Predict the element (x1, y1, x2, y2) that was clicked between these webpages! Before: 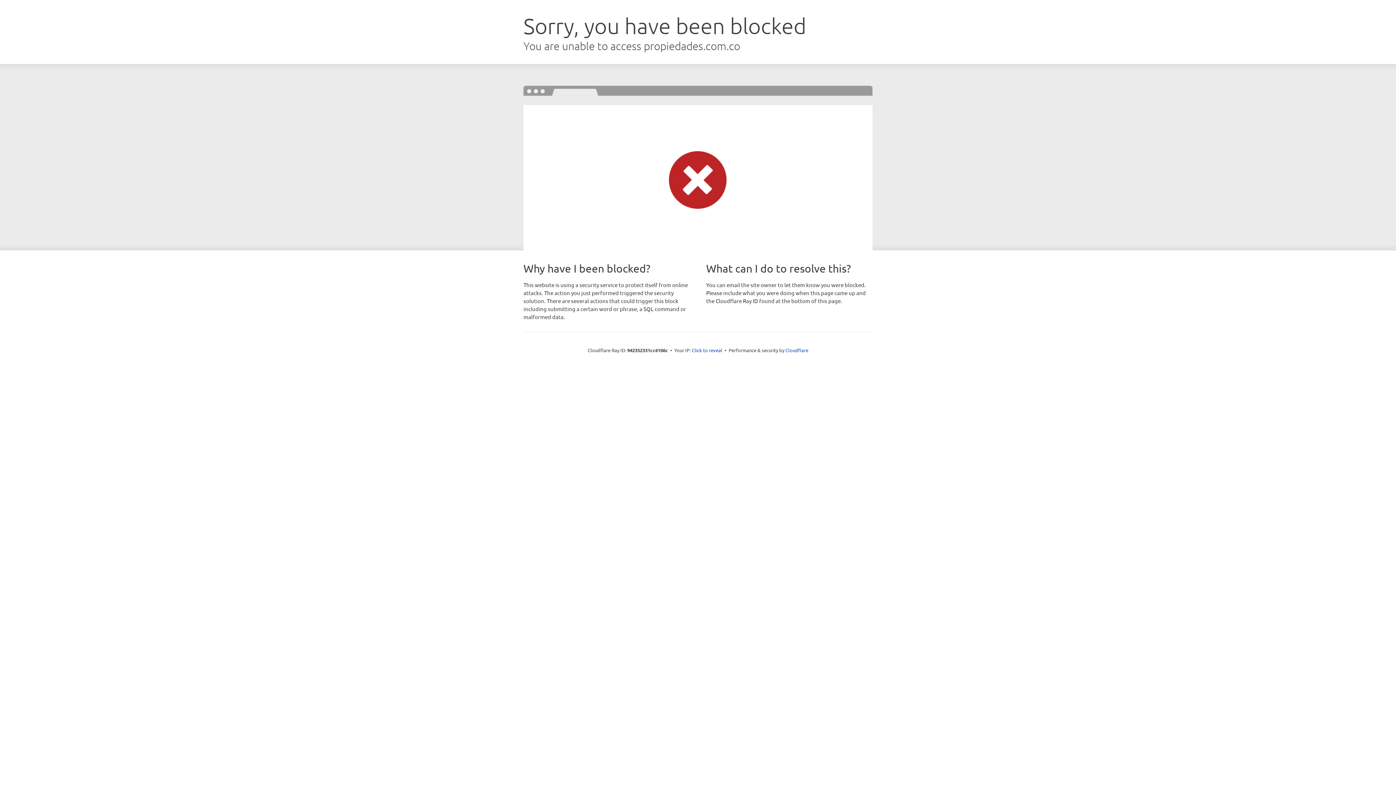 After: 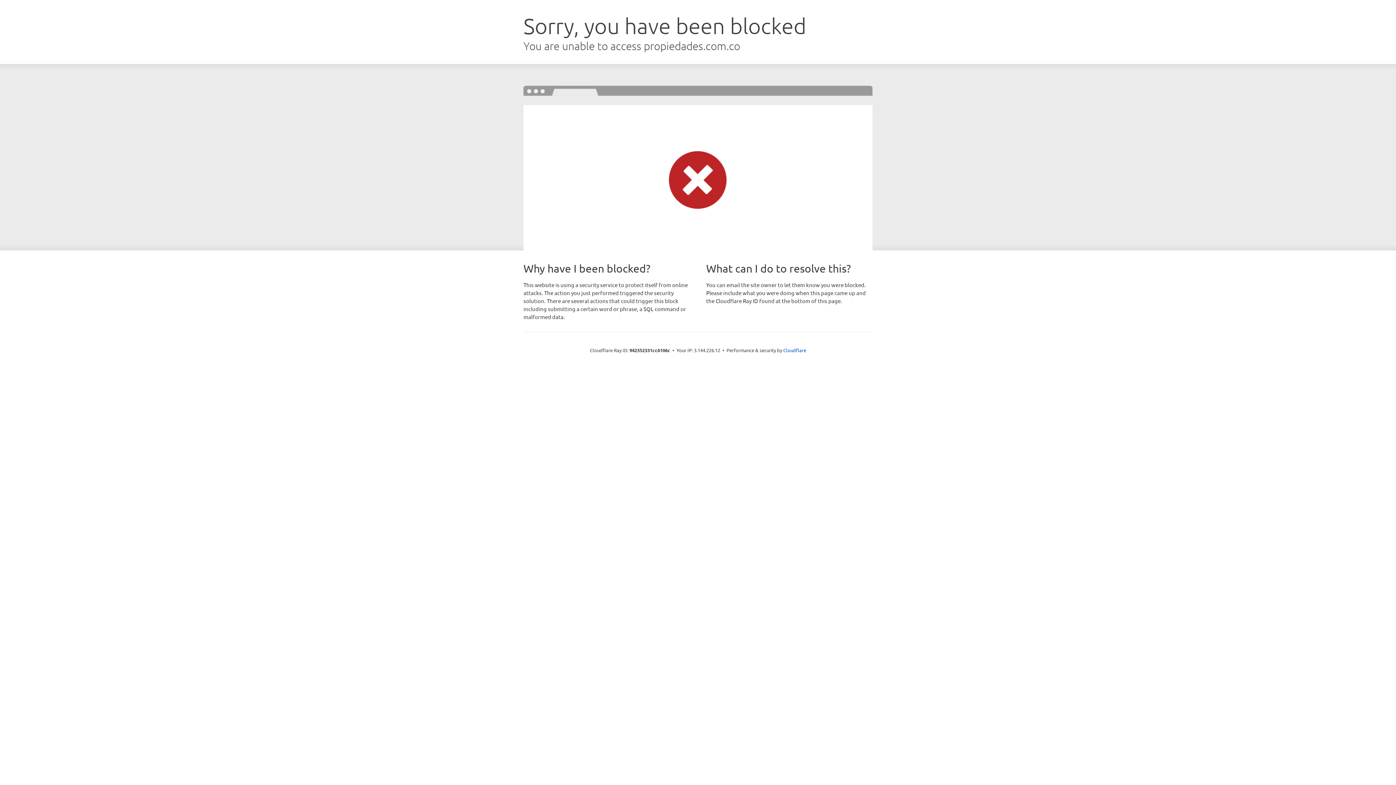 Action: label: Click to reveal bbox: (692, 346, 722, 353)